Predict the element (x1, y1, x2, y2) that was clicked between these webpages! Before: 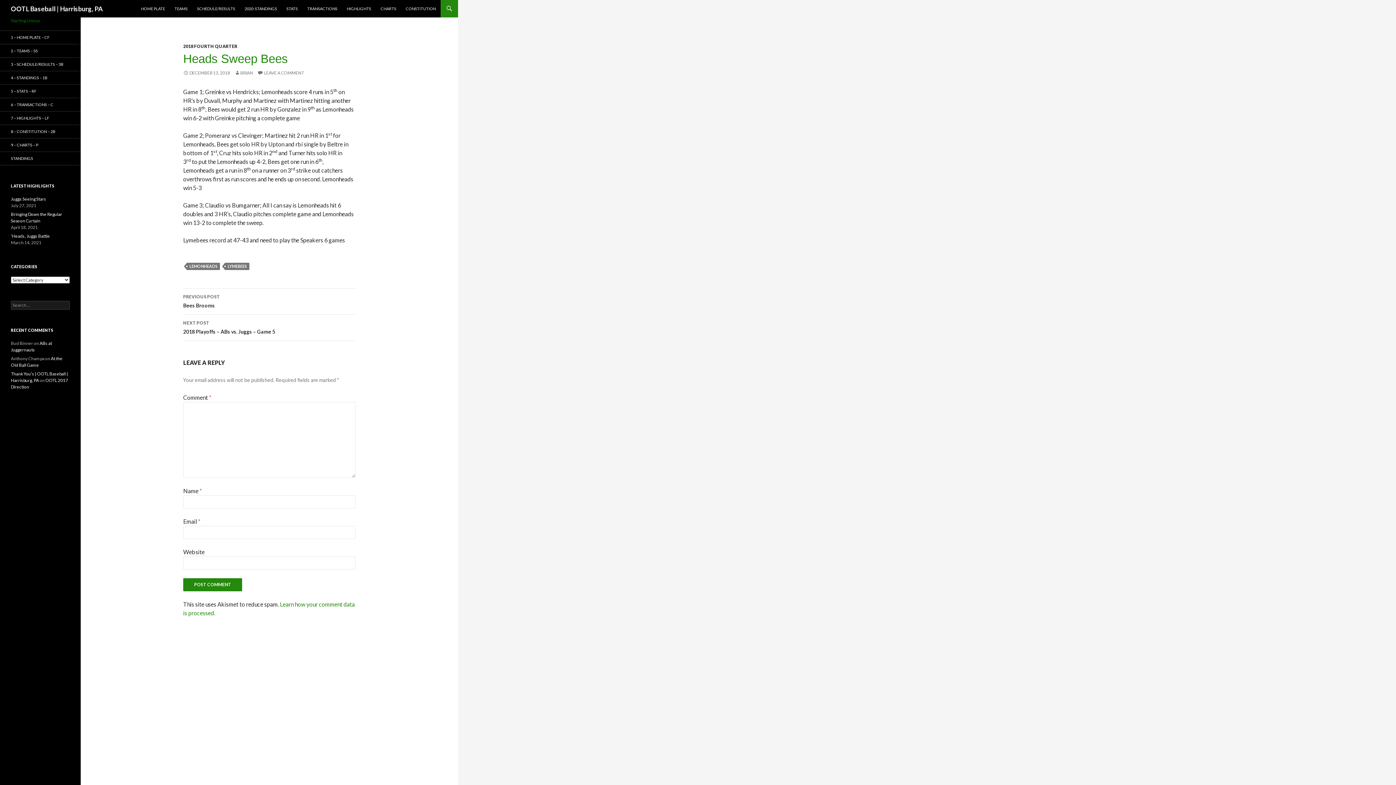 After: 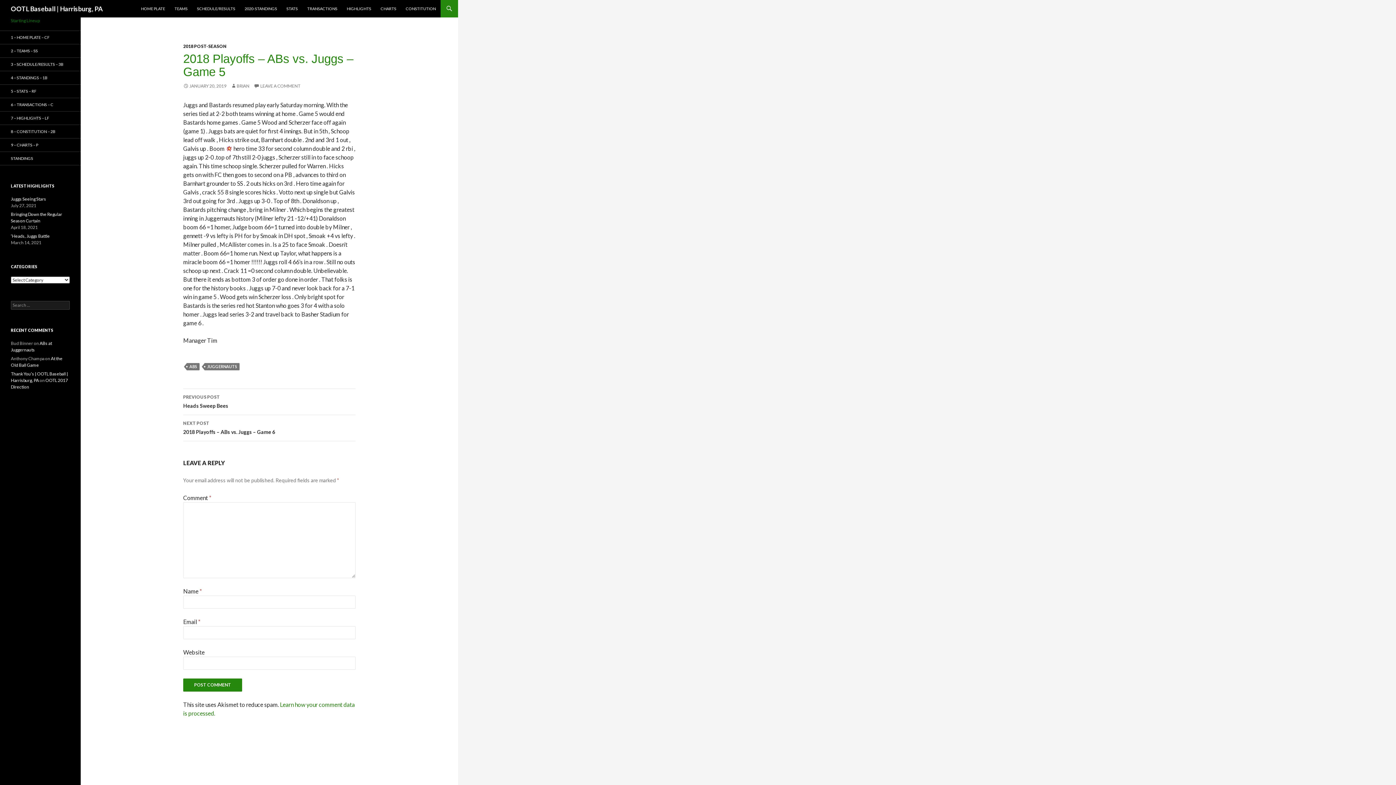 Action: bbox: (183, 314, 355, 341) label: NEXT POST
2018 Playoffs – ABs vs. Juggs – Game 5